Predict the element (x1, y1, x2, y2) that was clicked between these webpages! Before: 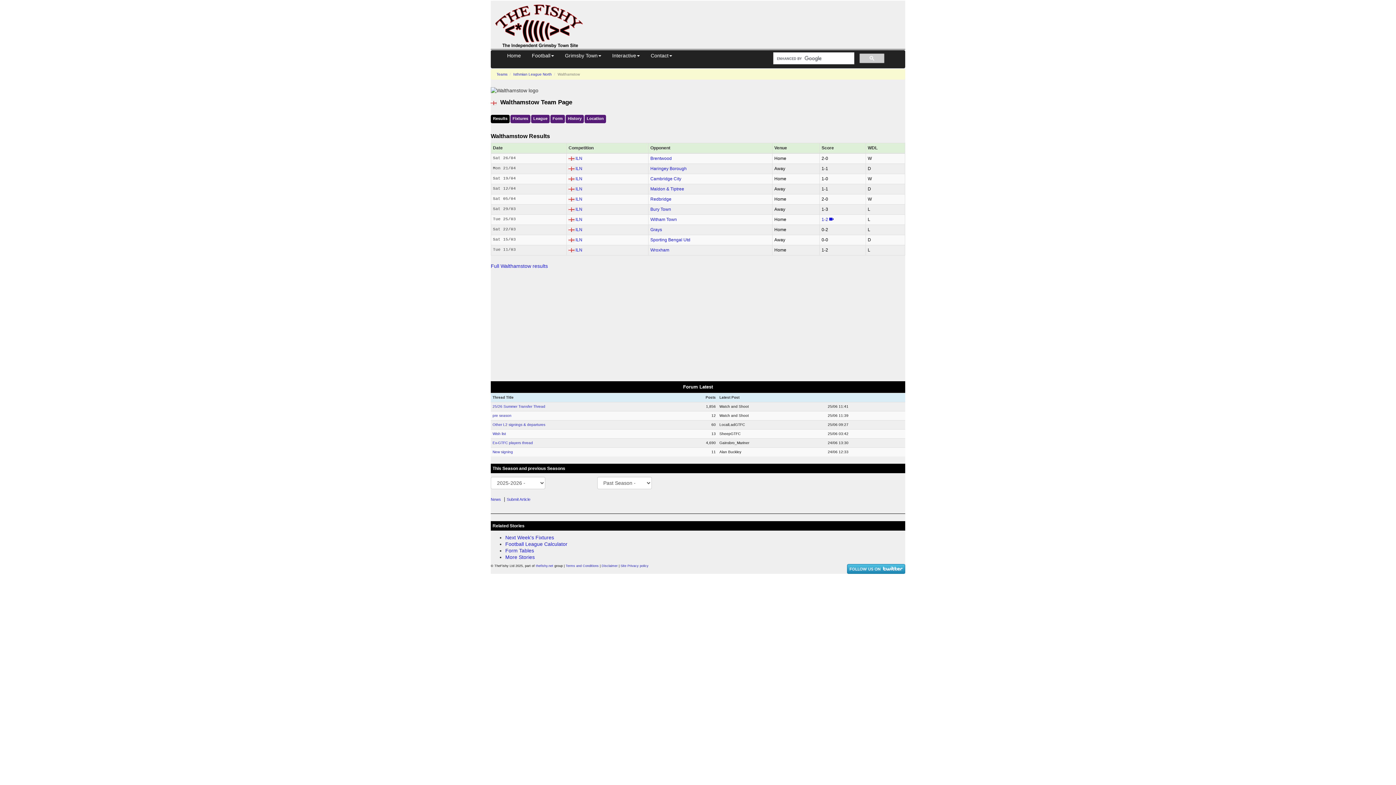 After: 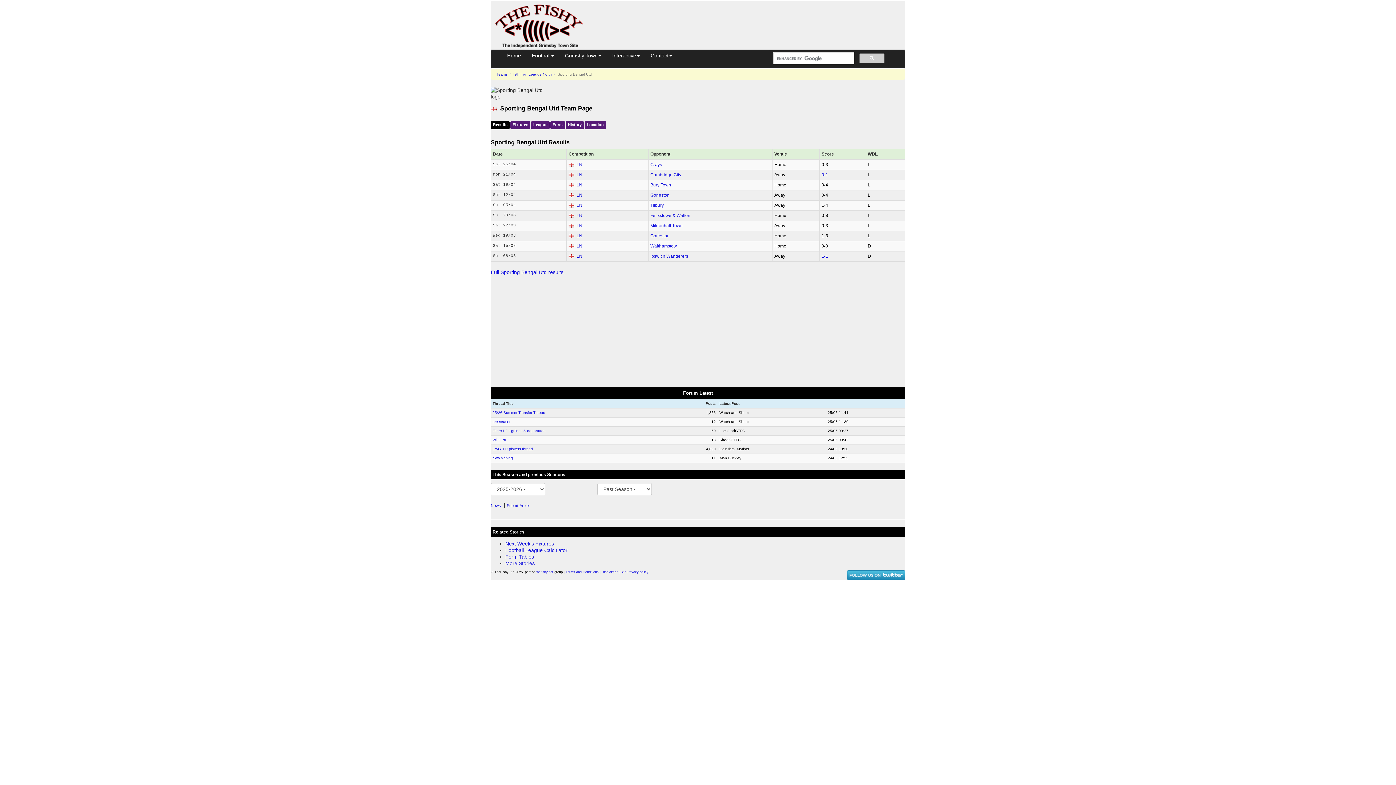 Action: label: Sporting Bengal Utd bbox: (650, 237, 690, 242)